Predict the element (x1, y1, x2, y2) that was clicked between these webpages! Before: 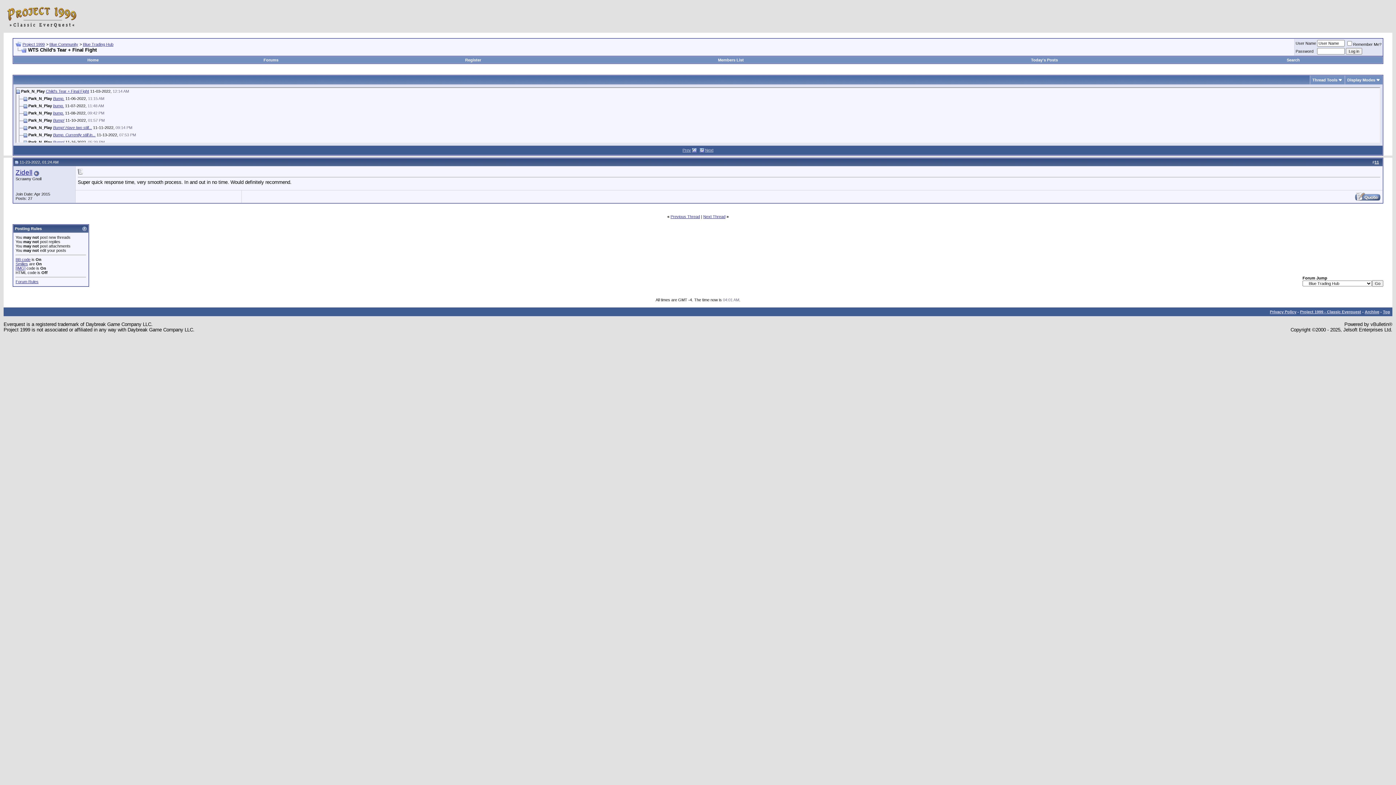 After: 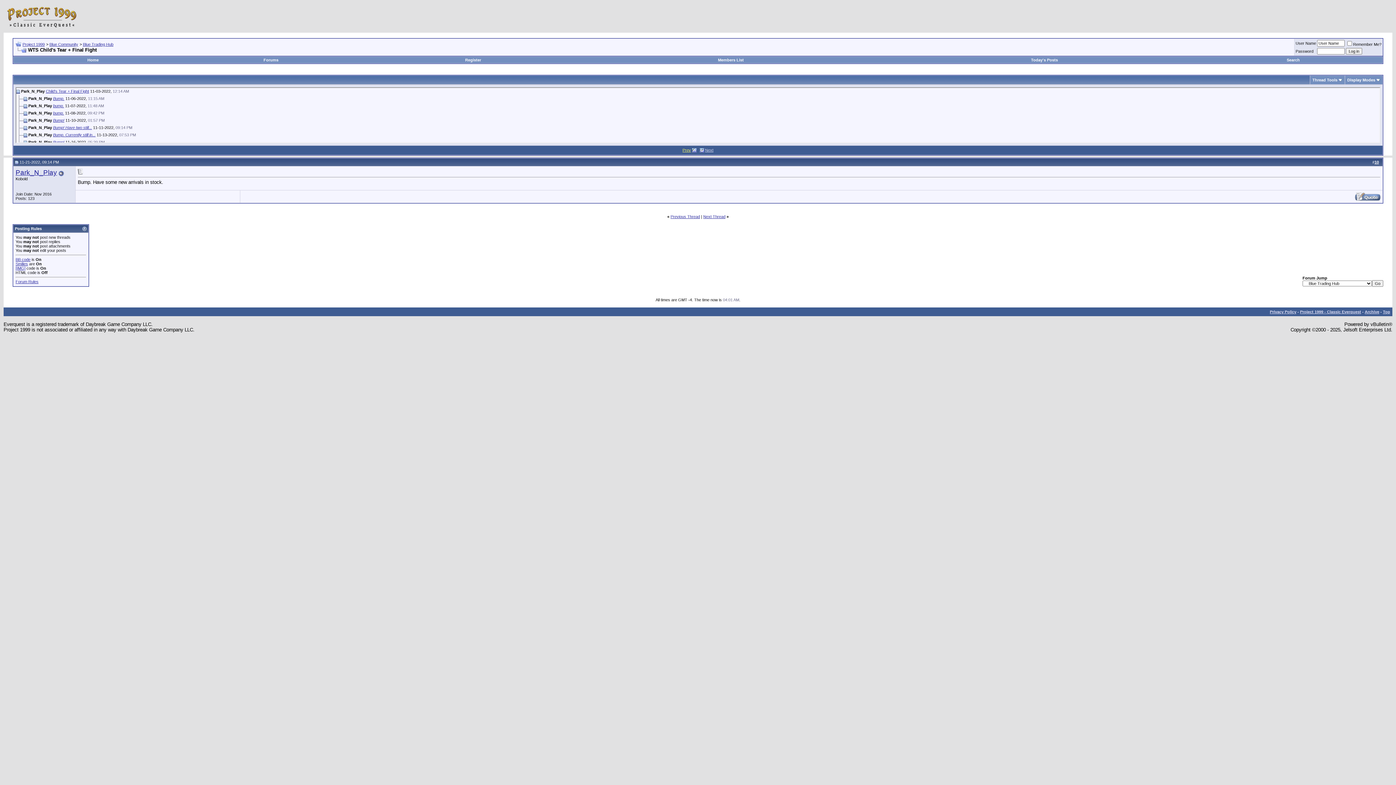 Action: label: Prev bbox: (682, 148, 691, 152)